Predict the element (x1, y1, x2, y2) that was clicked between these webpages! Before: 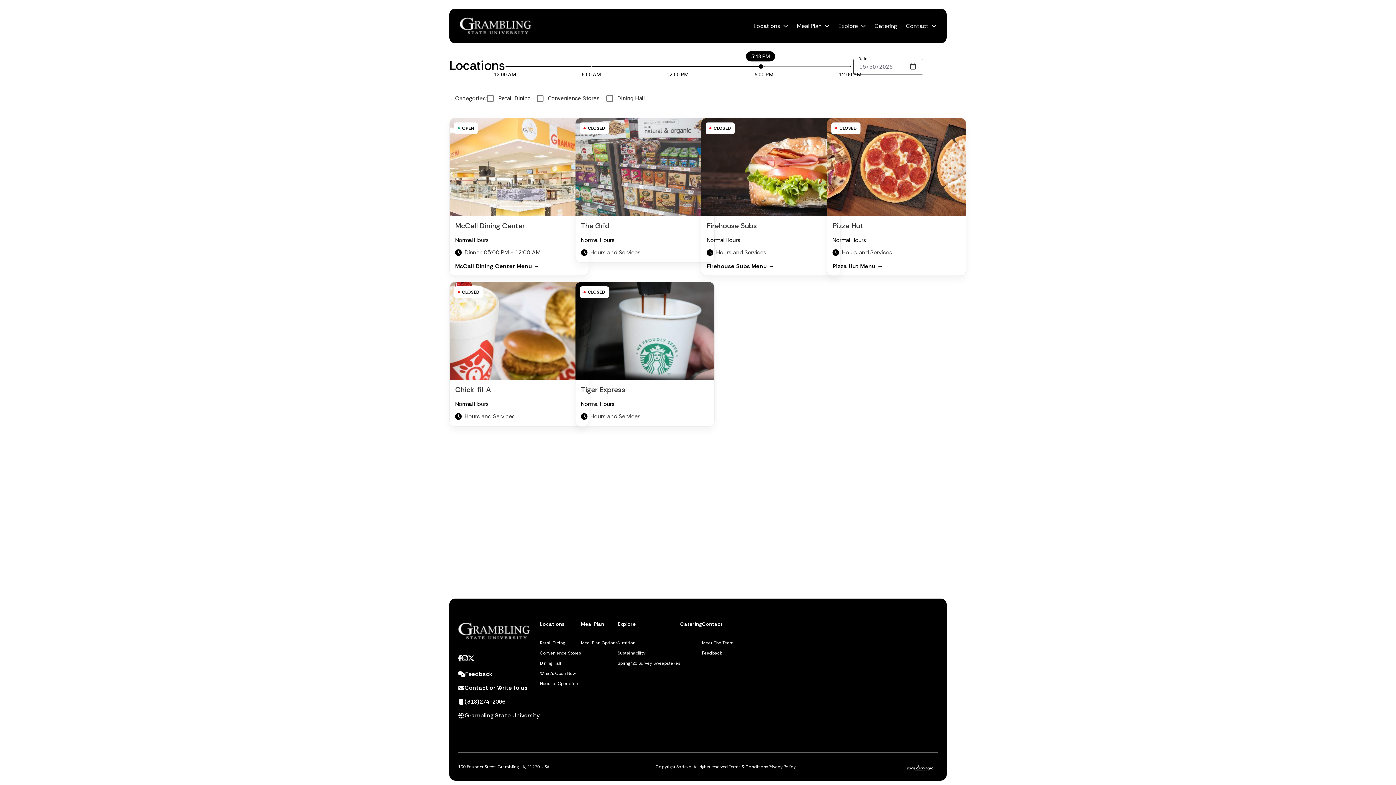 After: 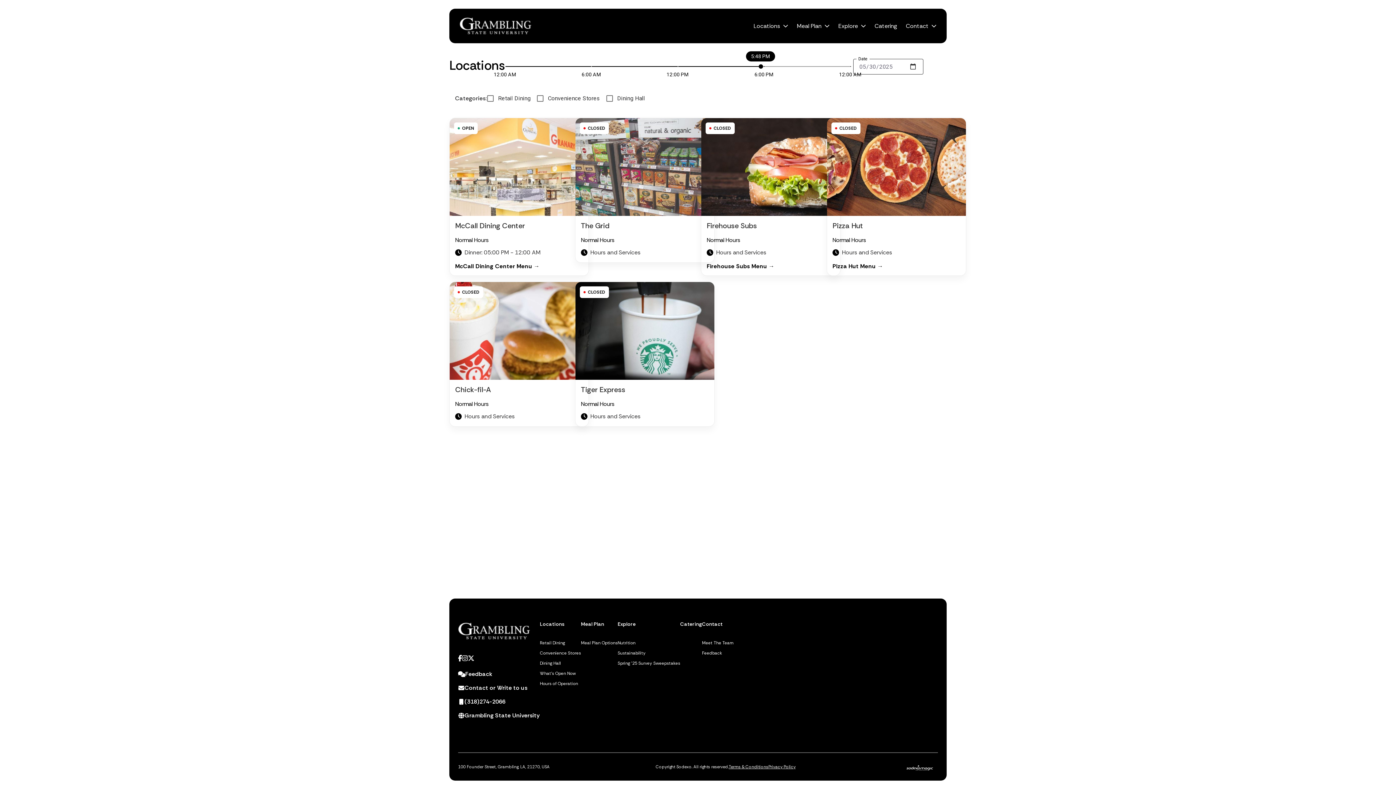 Action: label: McCall Dining Center link opens to location detail page bbox: (449, 118, 588, 275)